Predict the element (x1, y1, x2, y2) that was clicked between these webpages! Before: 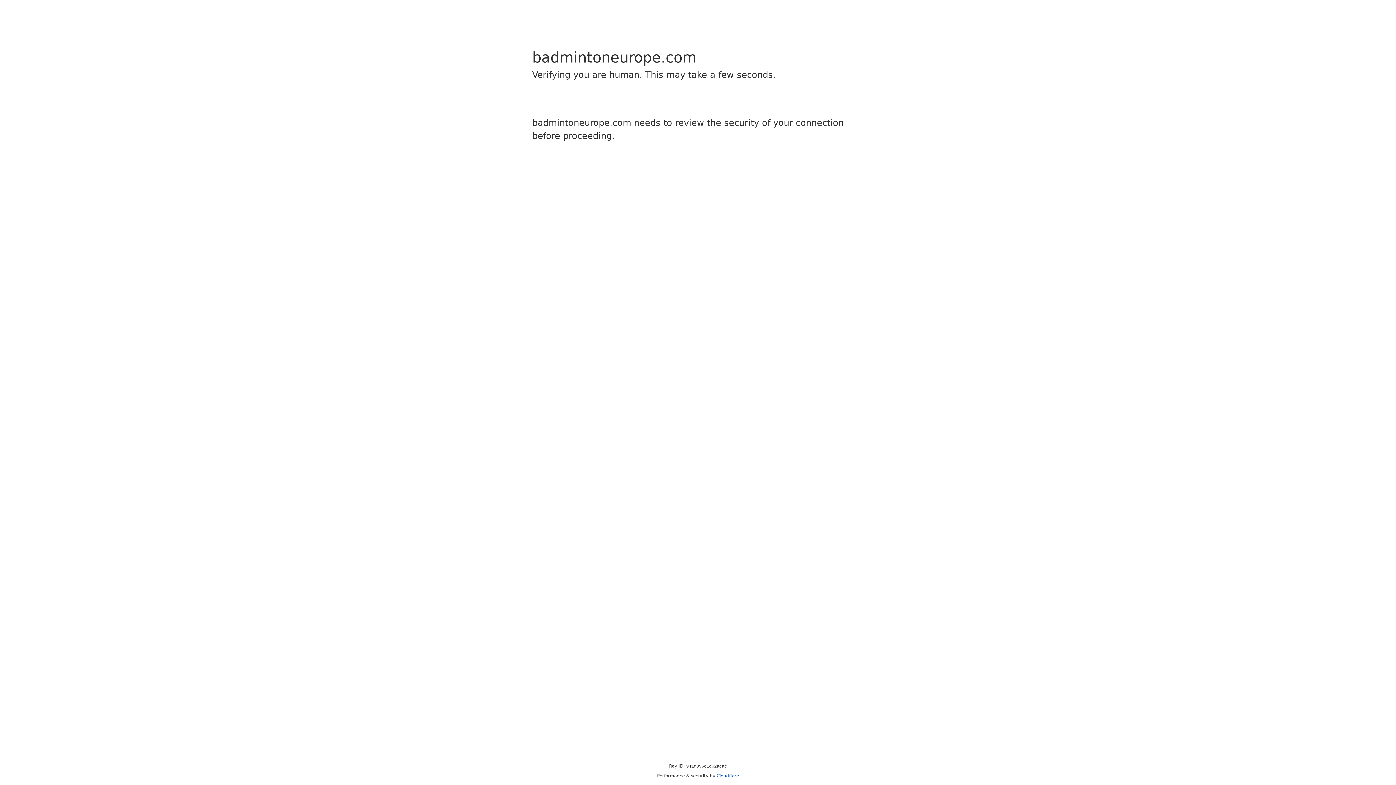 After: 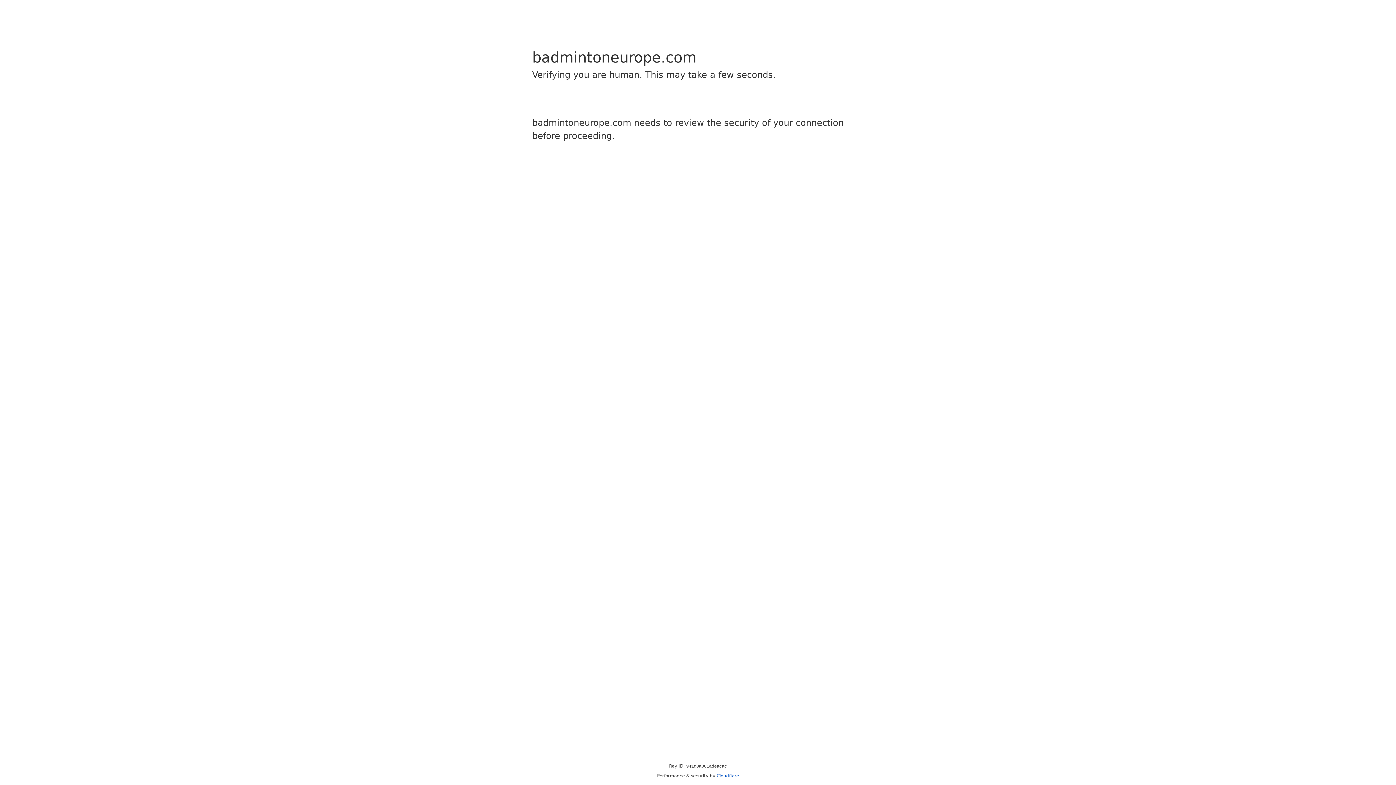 Action: label: Cloudflare bbox: (716, 773, 739, 778)